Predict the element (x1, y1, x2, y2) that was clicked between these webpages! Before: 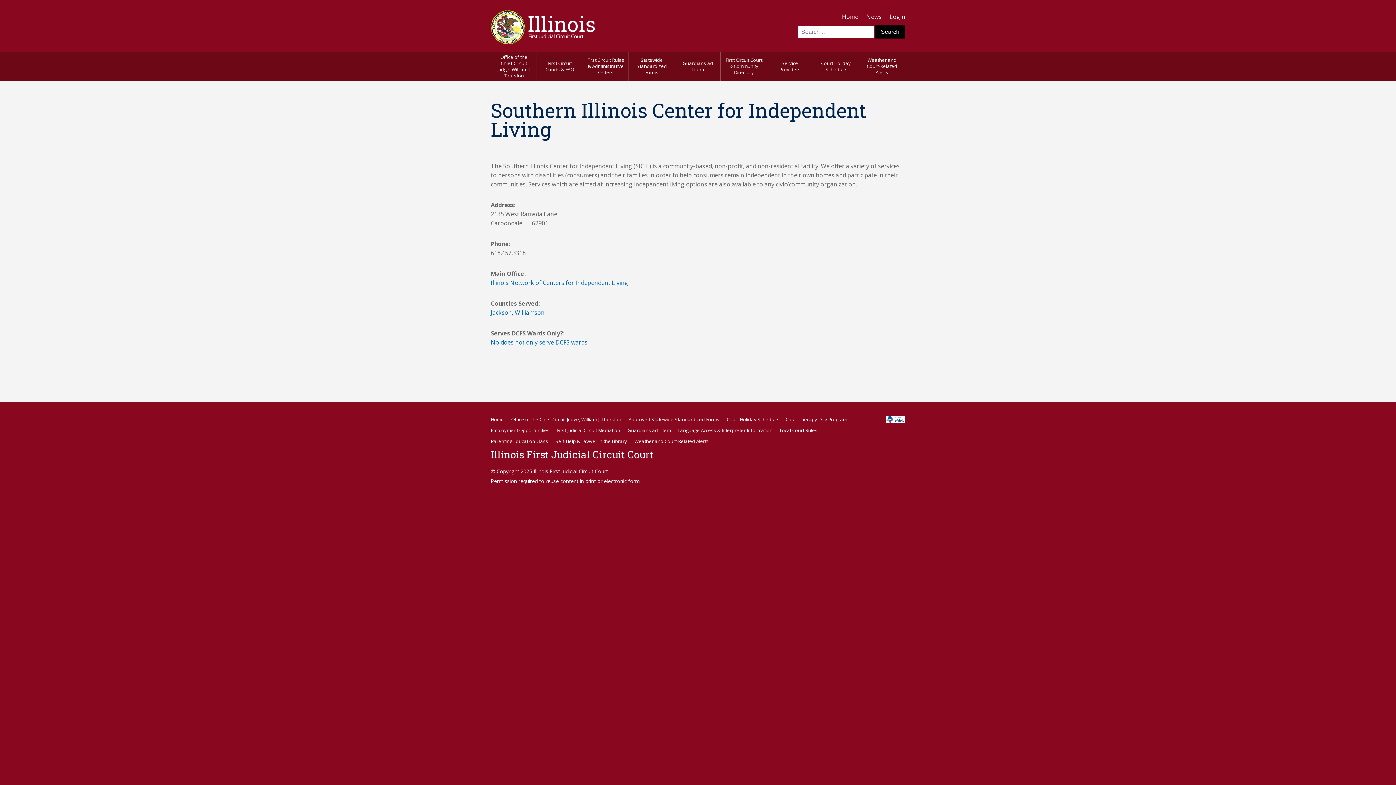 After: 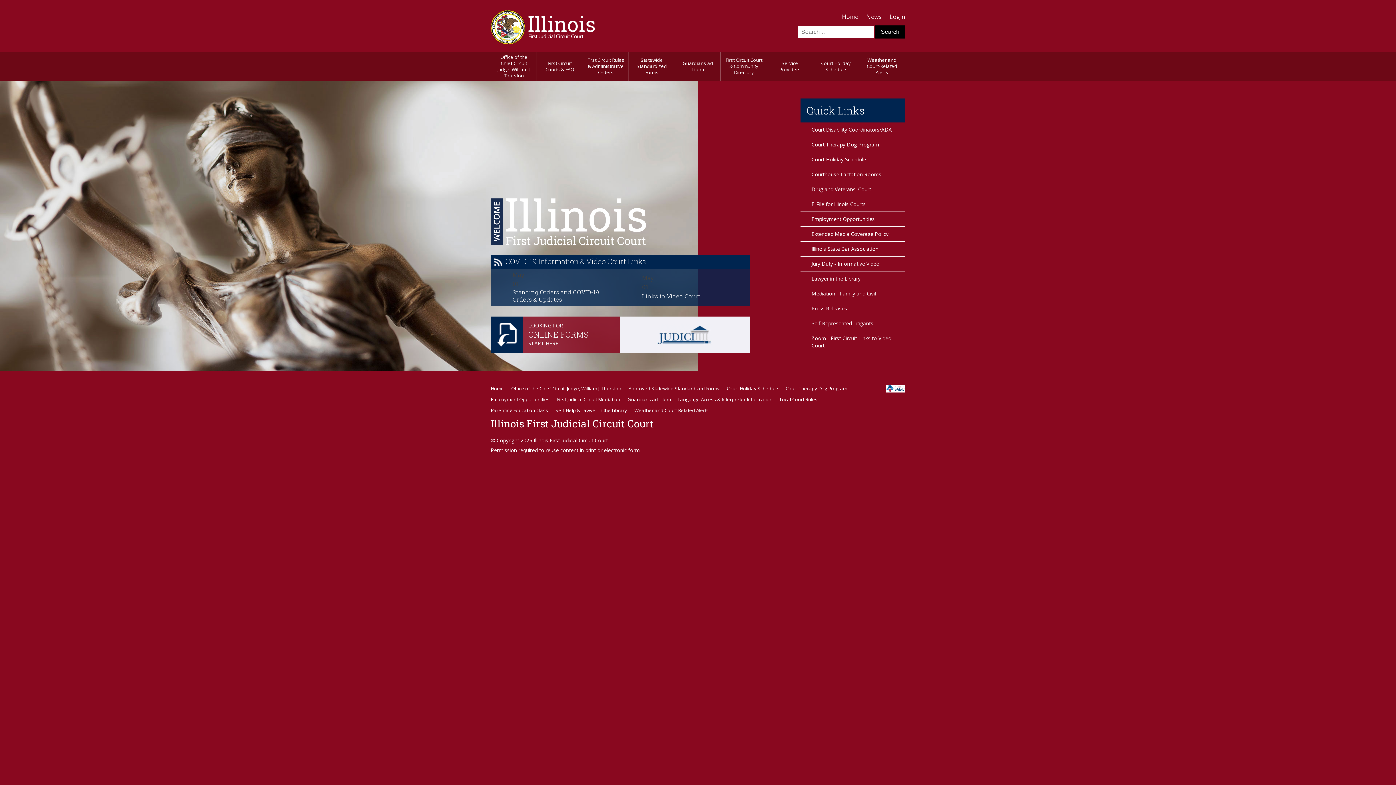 Action: bbox: (490, 10, 594, 44)